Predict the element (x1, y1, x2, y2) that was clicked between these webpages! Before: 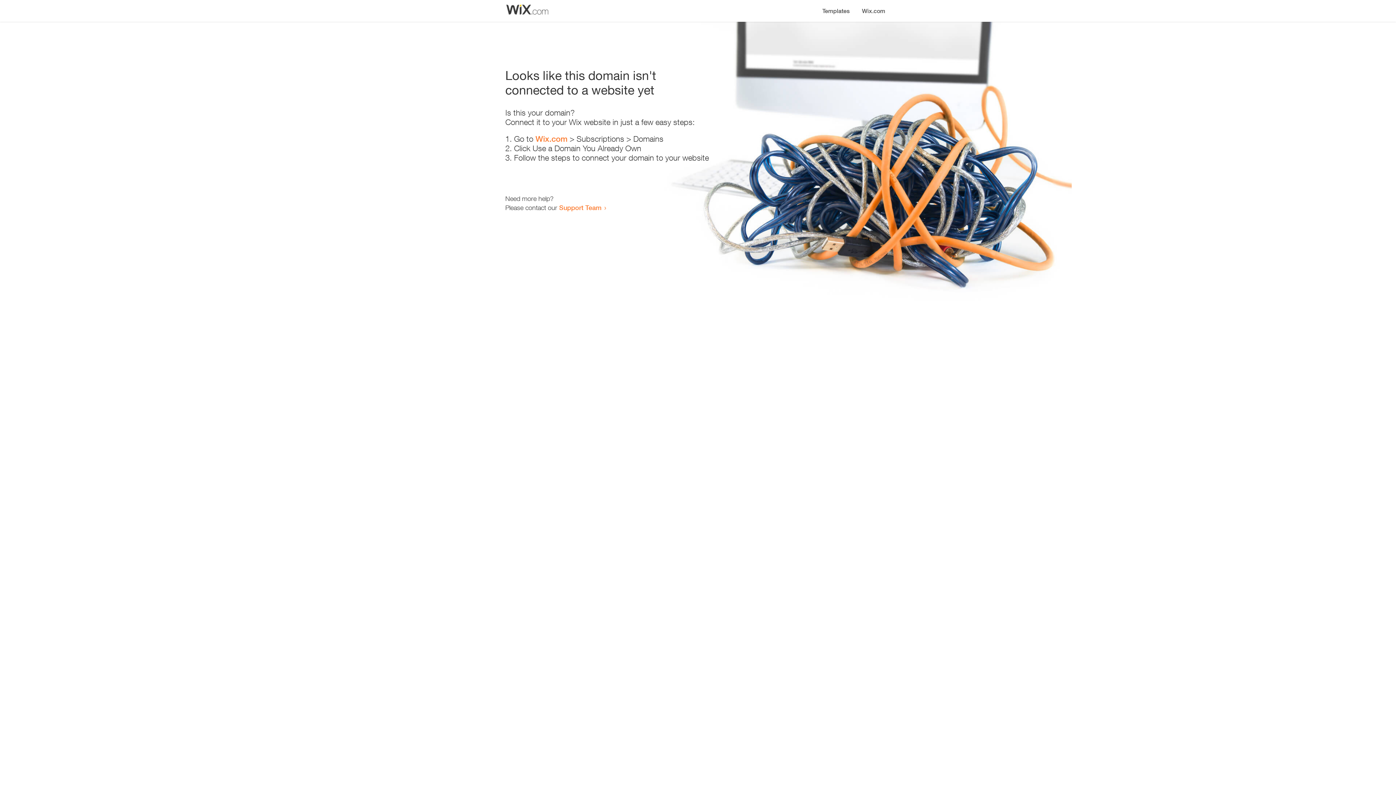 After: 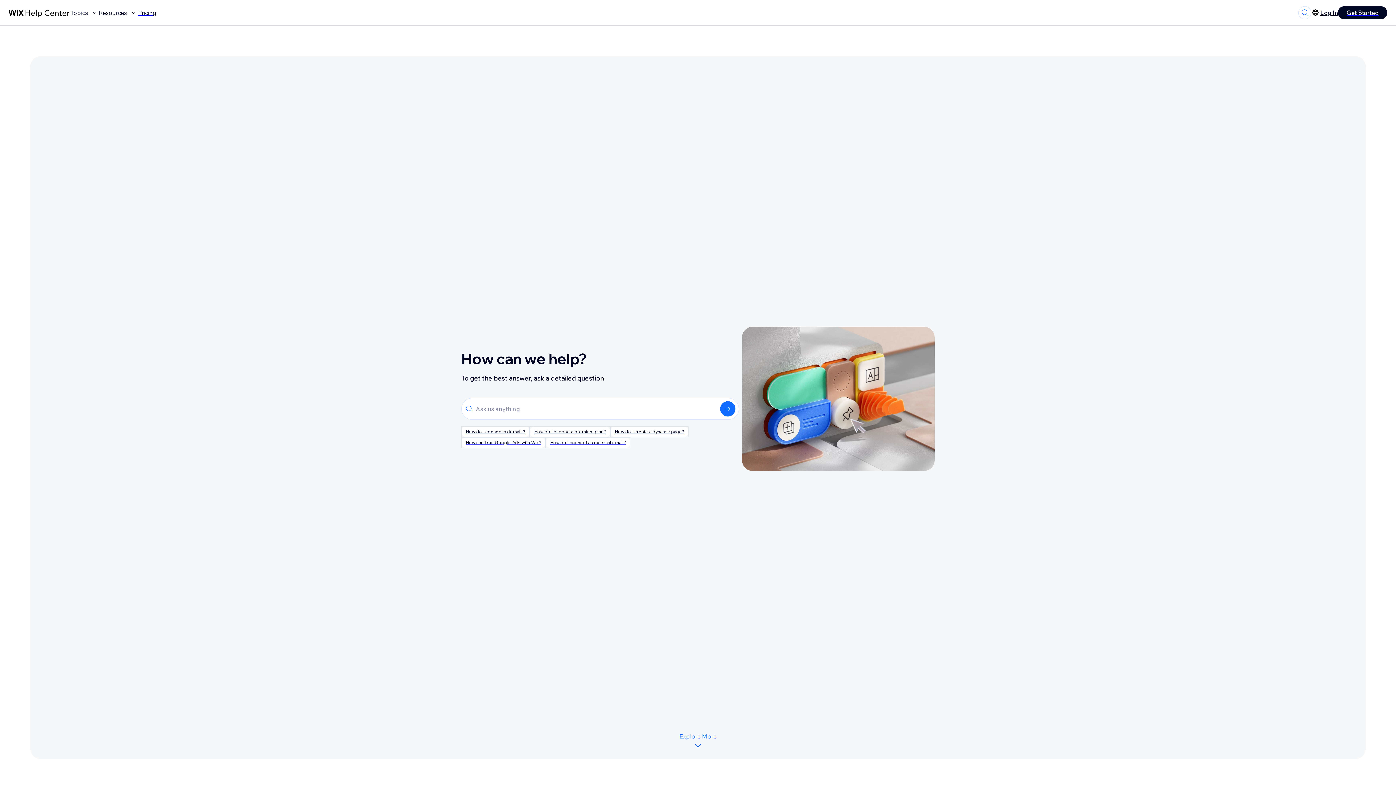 Action: bbox: (559, 203, 601, 211) label: Support Team